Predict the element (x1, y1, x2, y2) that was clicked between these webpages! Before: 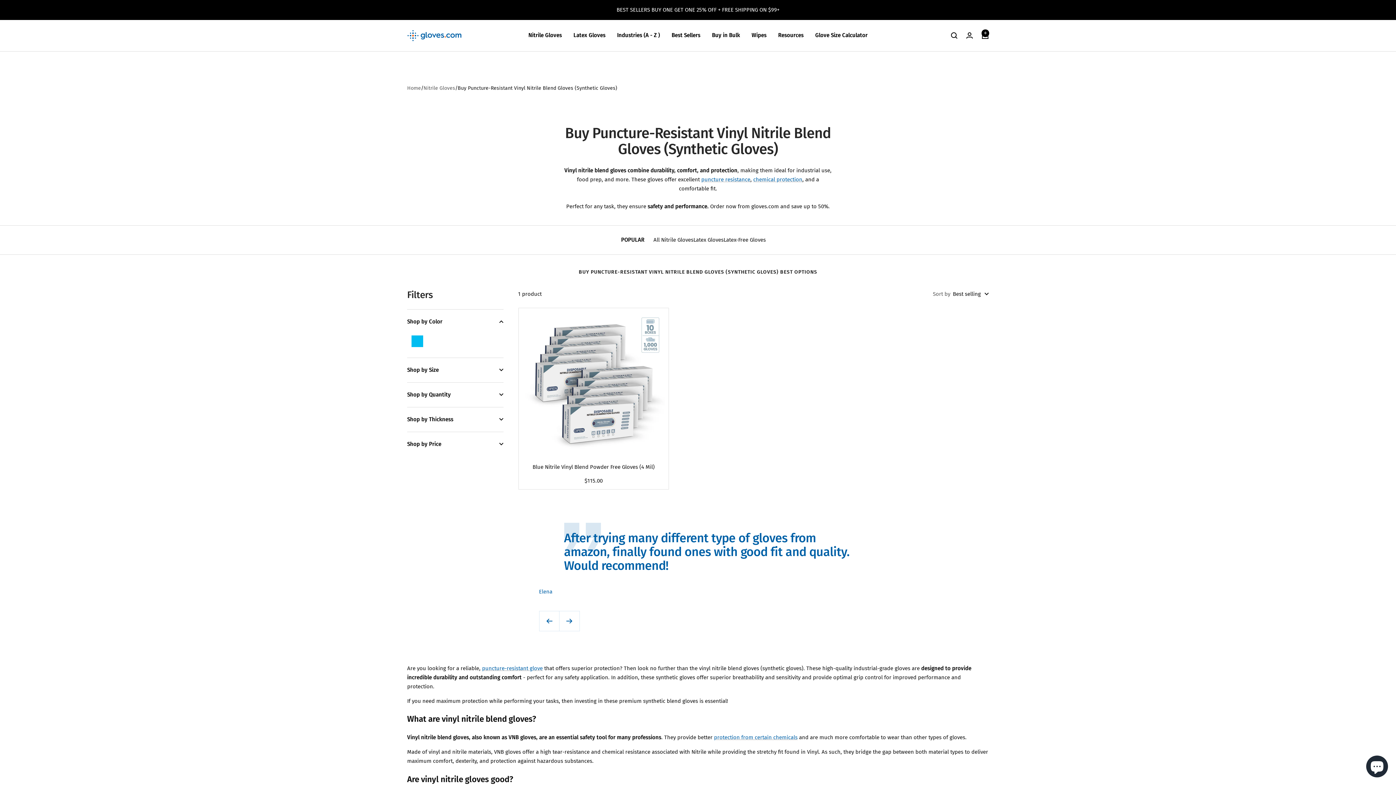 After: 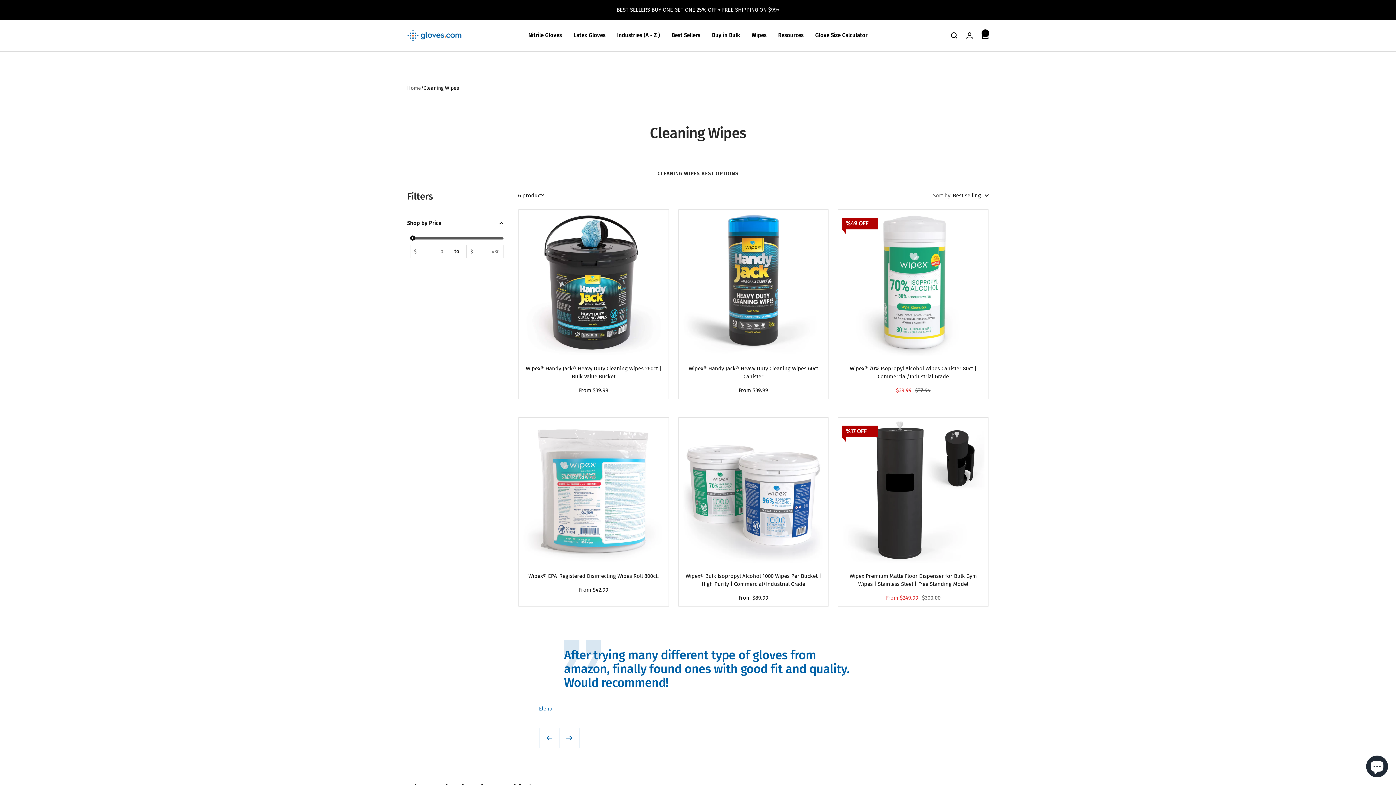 Action: label: Wipes bbox: (751, 31, 766, 40)